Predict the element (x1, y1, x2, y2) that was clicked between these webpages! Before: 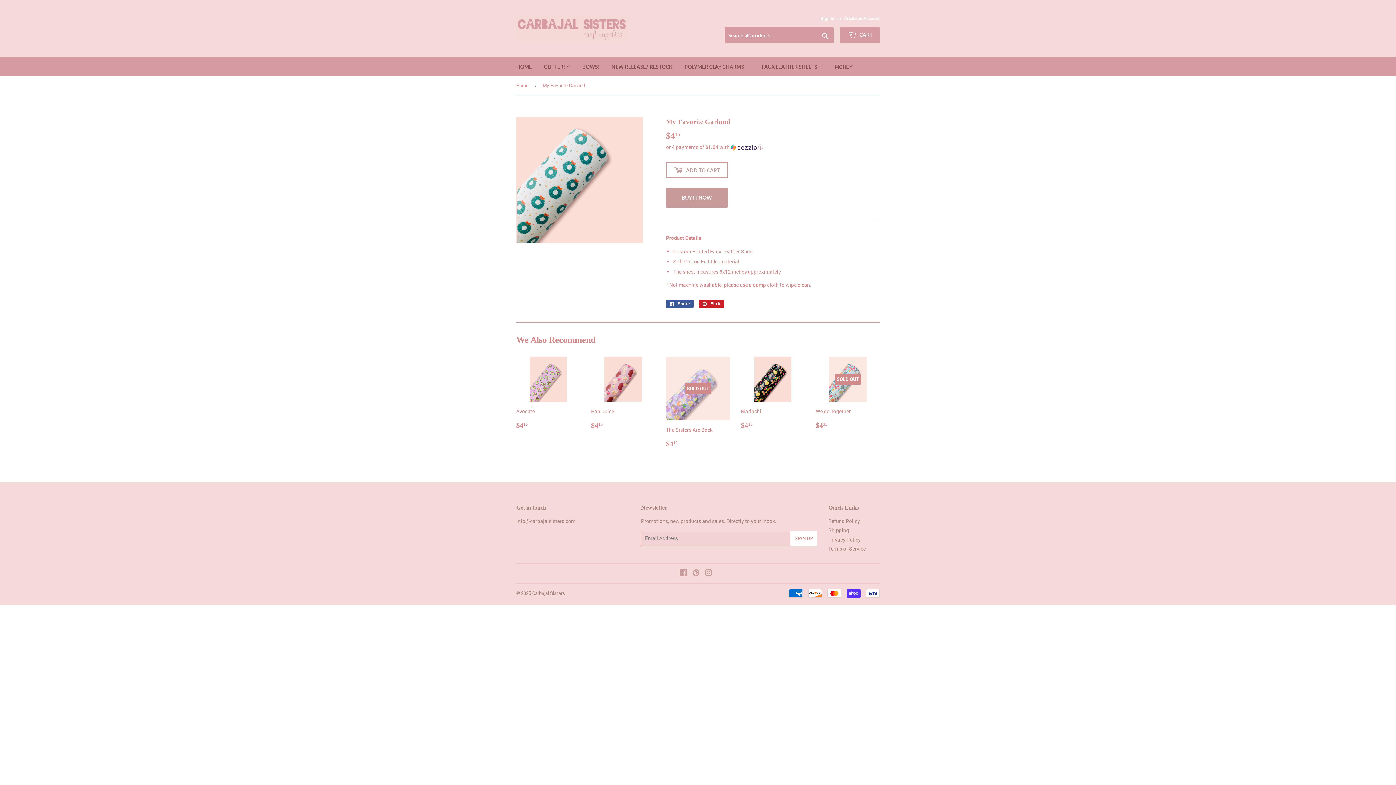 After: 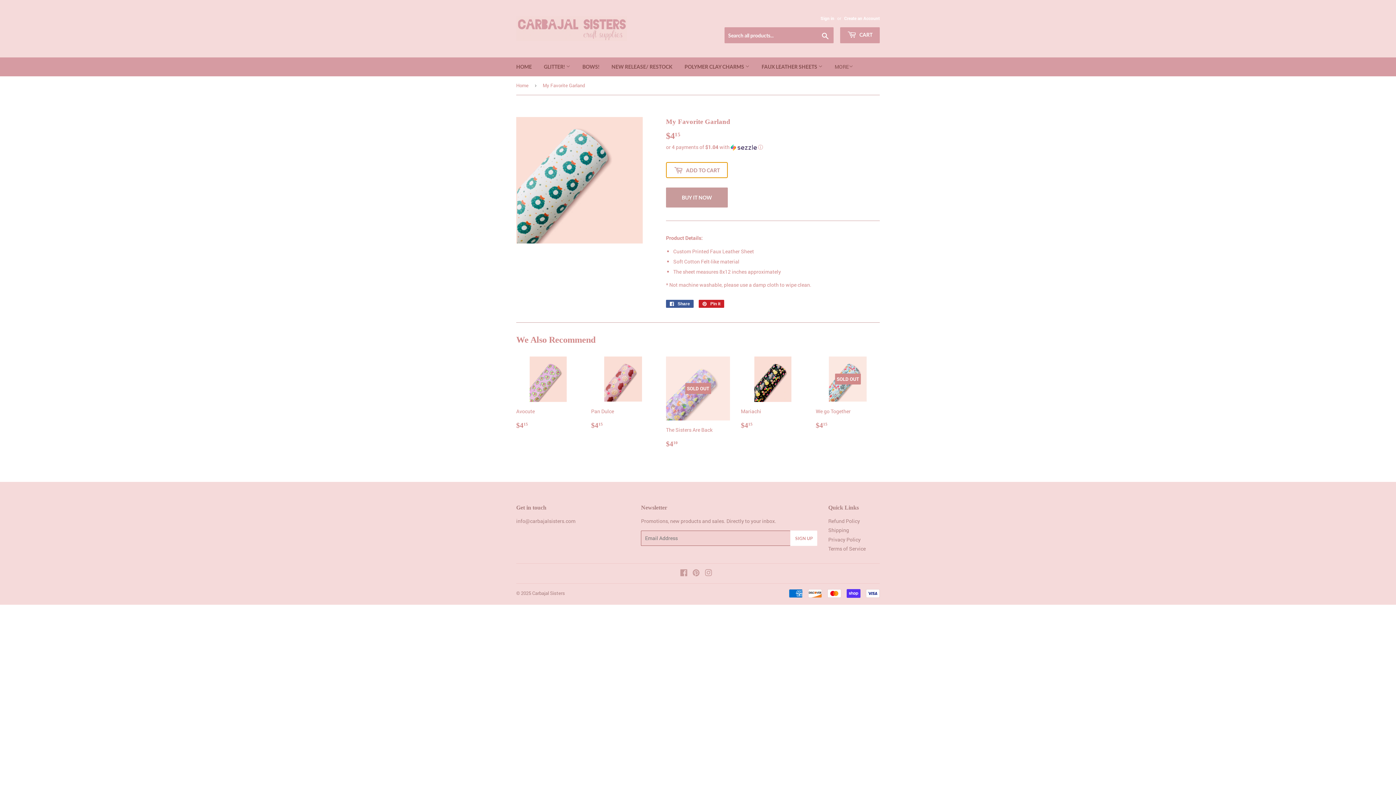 Action: label:  ADD TO CART bbox: (666, 162, 728, 178)